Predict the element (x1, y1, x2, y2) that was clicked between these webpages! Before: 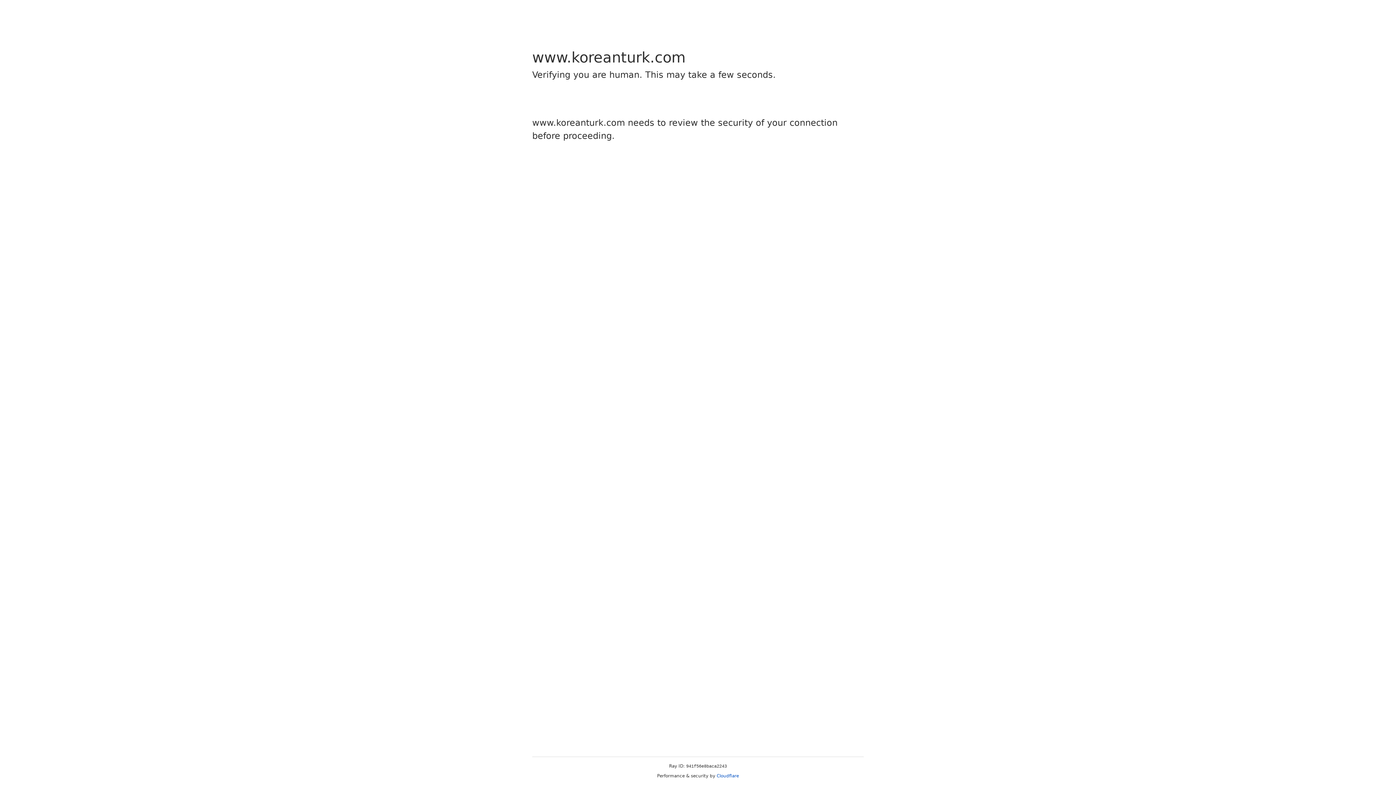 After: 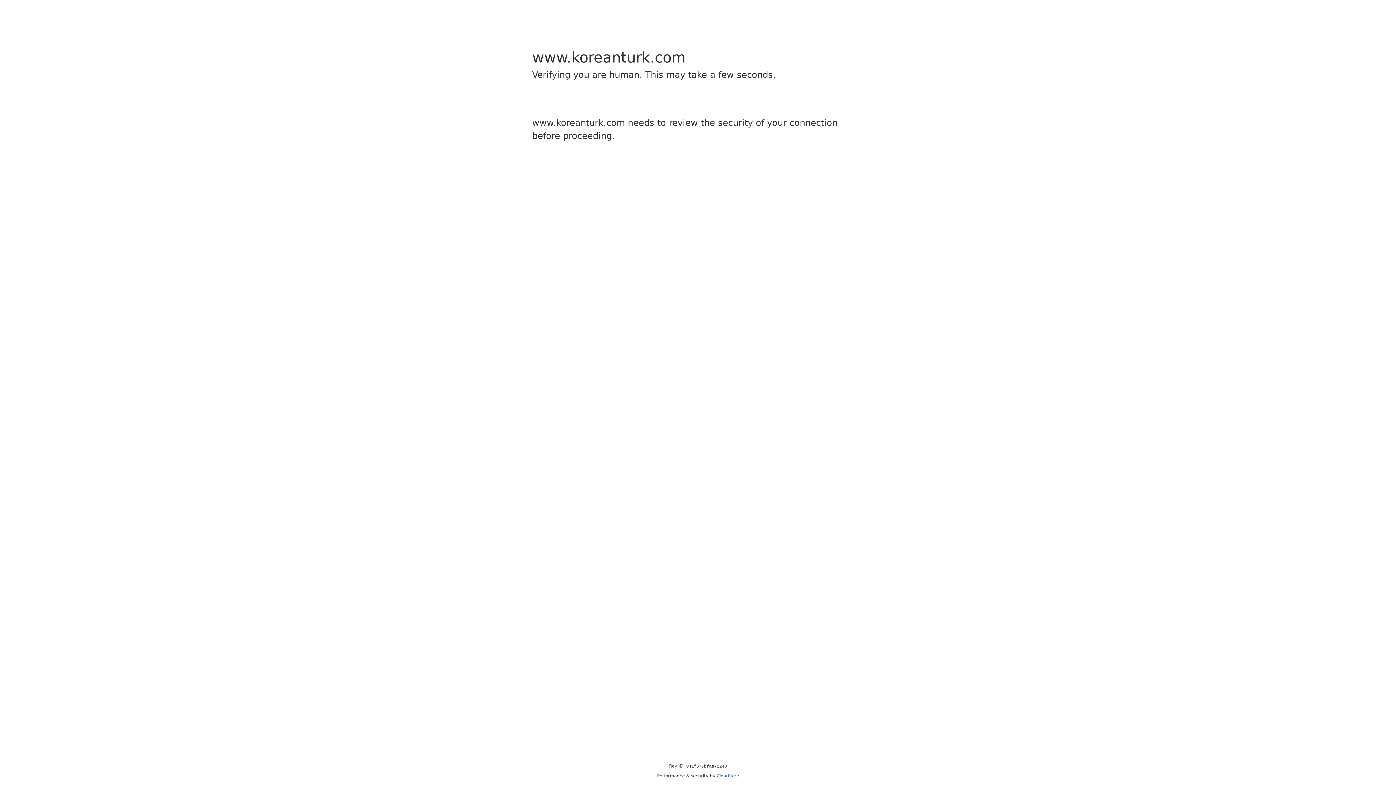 Action: label: Cloudflare bbox: (716, 773, 739, 778)